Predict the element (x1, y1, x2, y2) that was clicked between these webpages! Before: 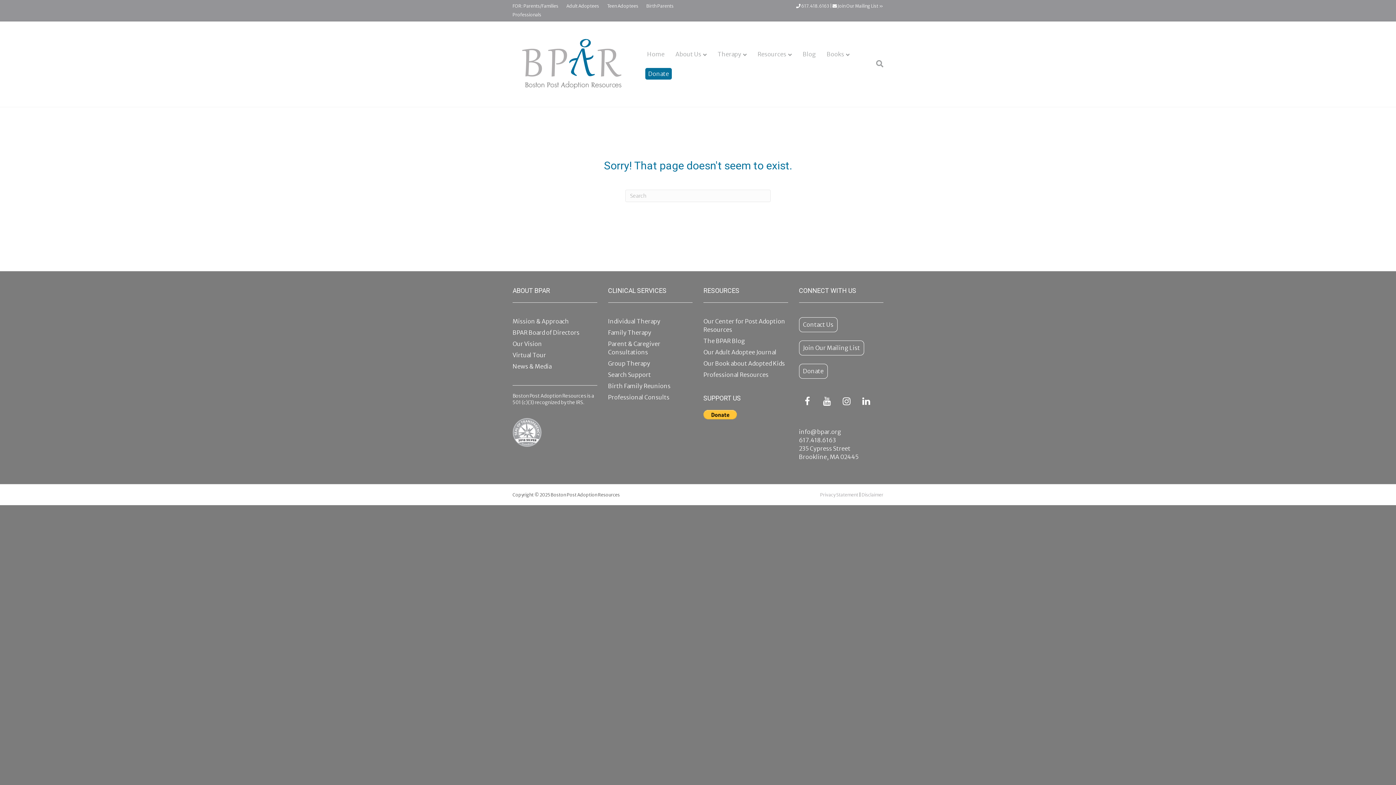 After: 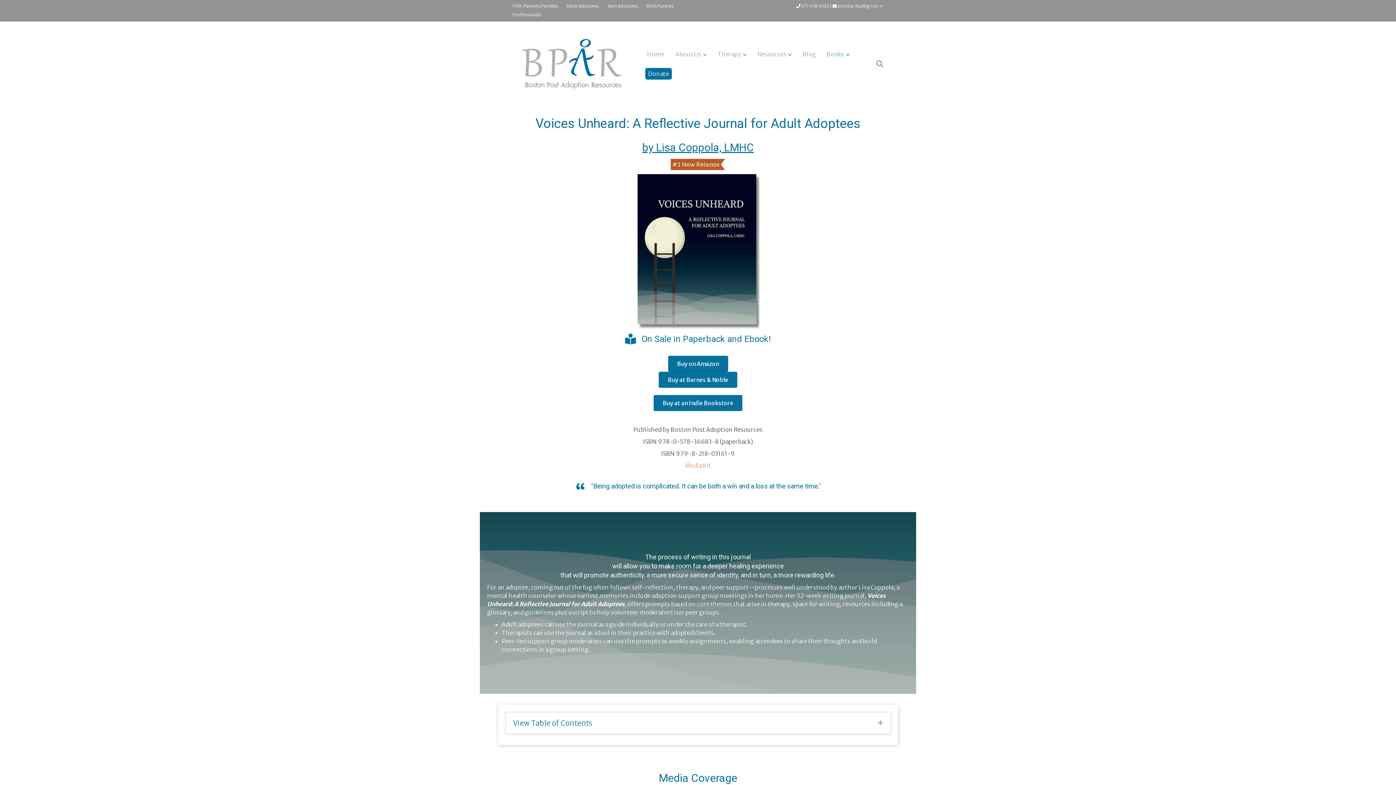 Action: label: Our Adult Adoptee Journal bbox: (703, 348, 776, 356)